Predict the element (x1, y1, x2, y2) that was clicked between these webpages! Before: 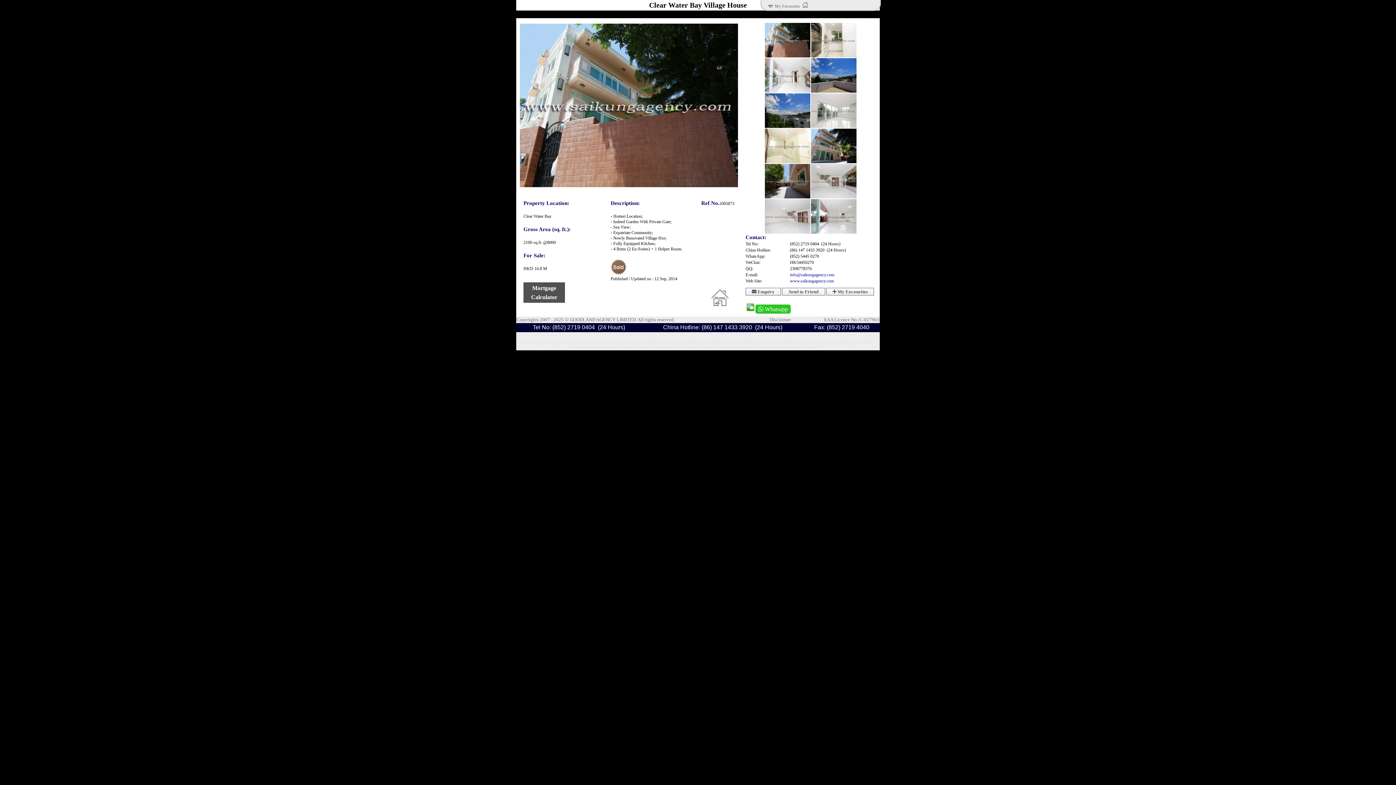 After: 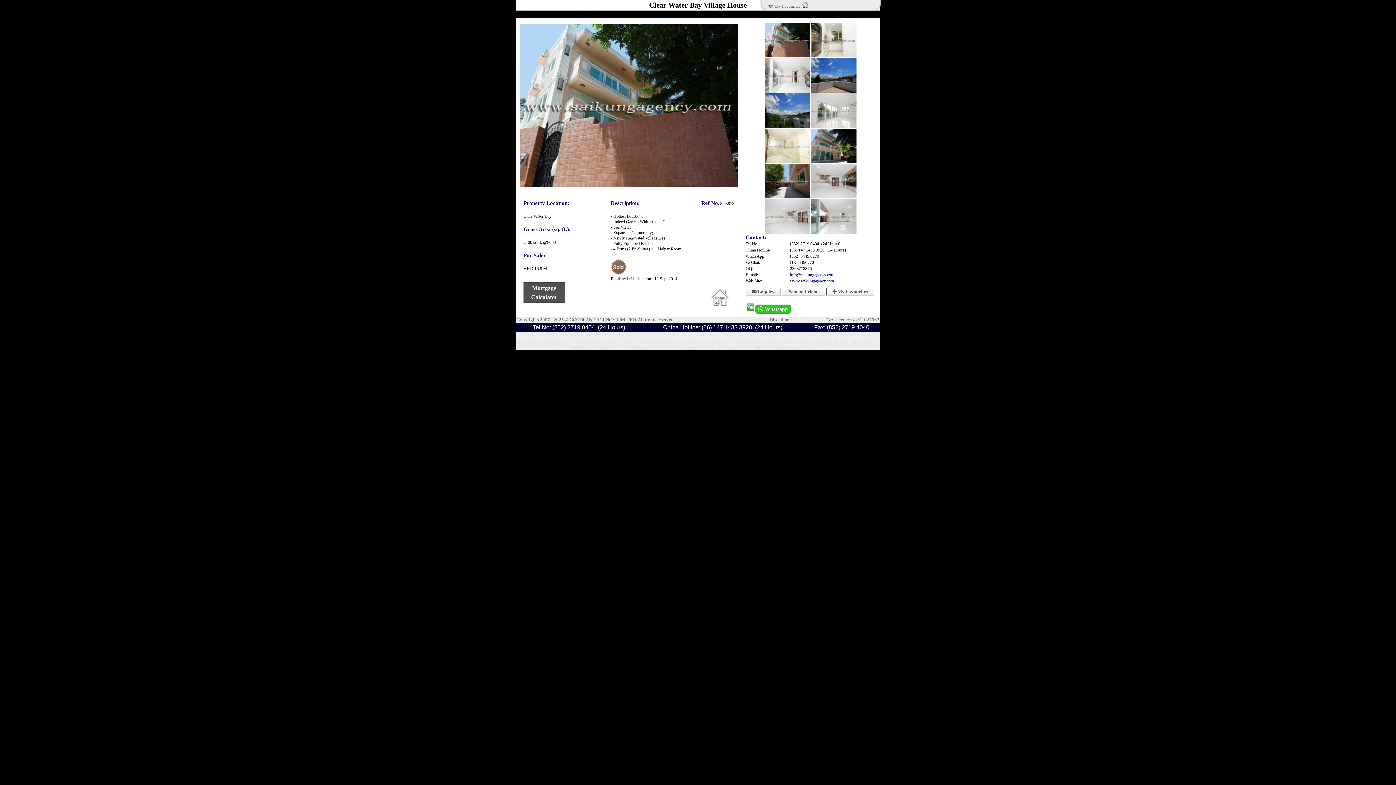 Action: label: info@saikungagency.com bbox: (790, 272, 834, 277)